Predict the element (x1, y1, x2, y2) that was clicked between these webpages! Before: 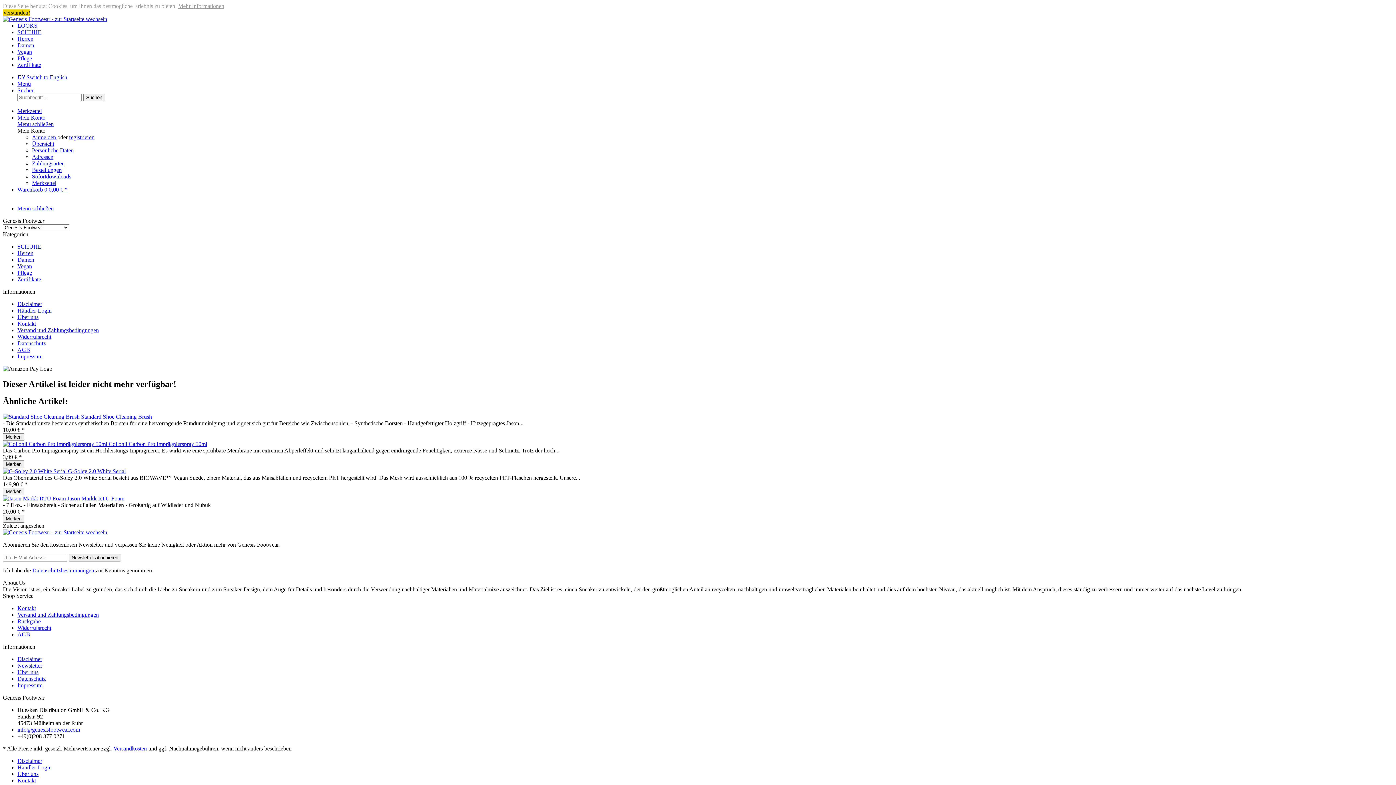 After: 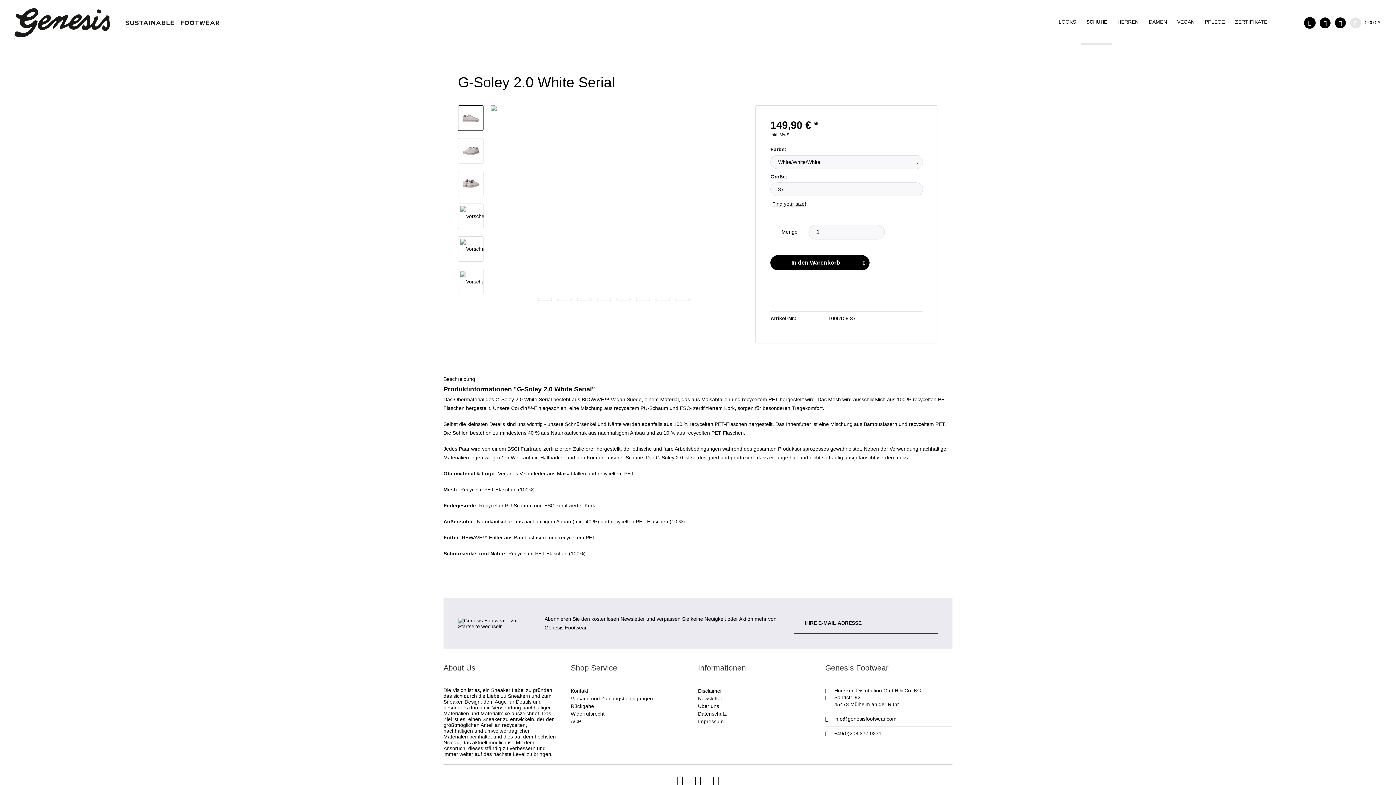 Action: bbox: (2, 468, 68, 474) label:  